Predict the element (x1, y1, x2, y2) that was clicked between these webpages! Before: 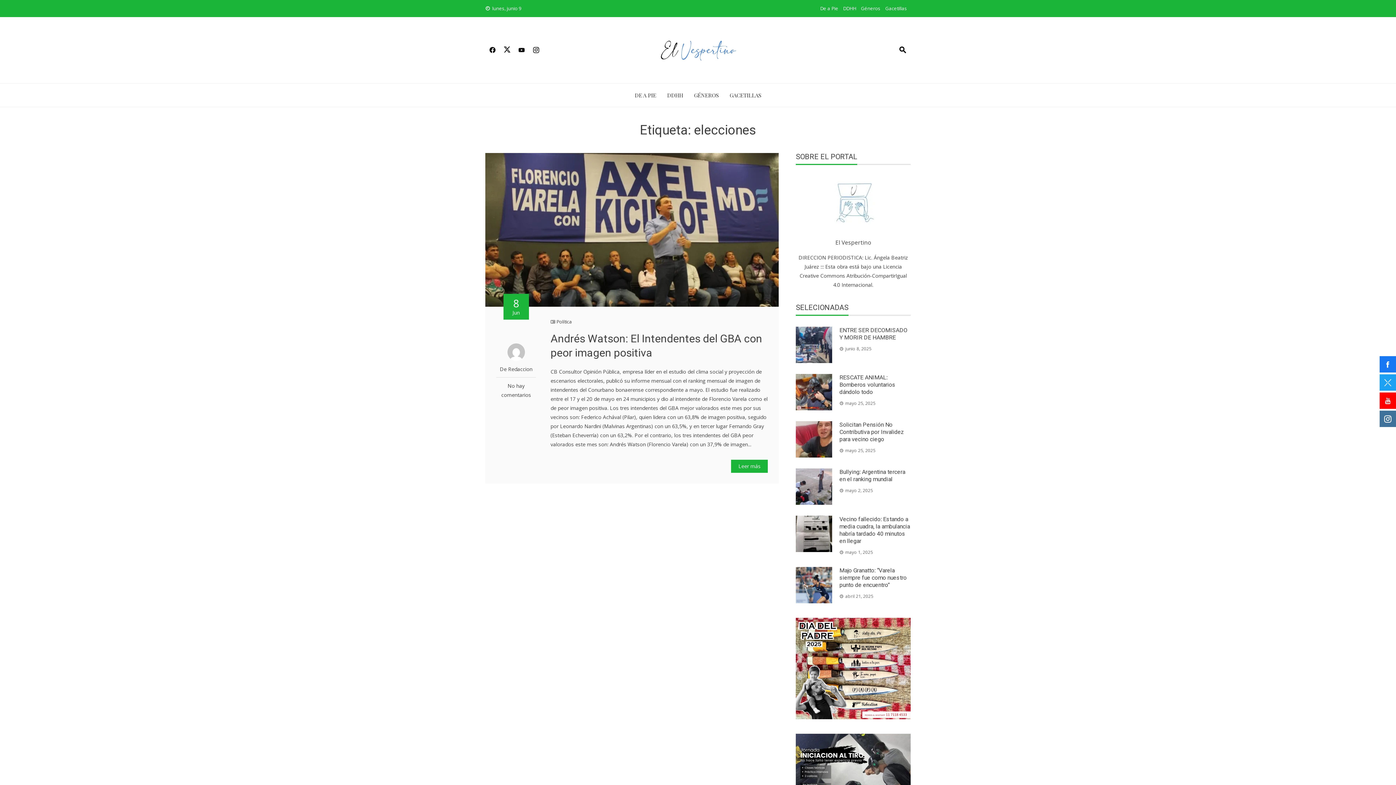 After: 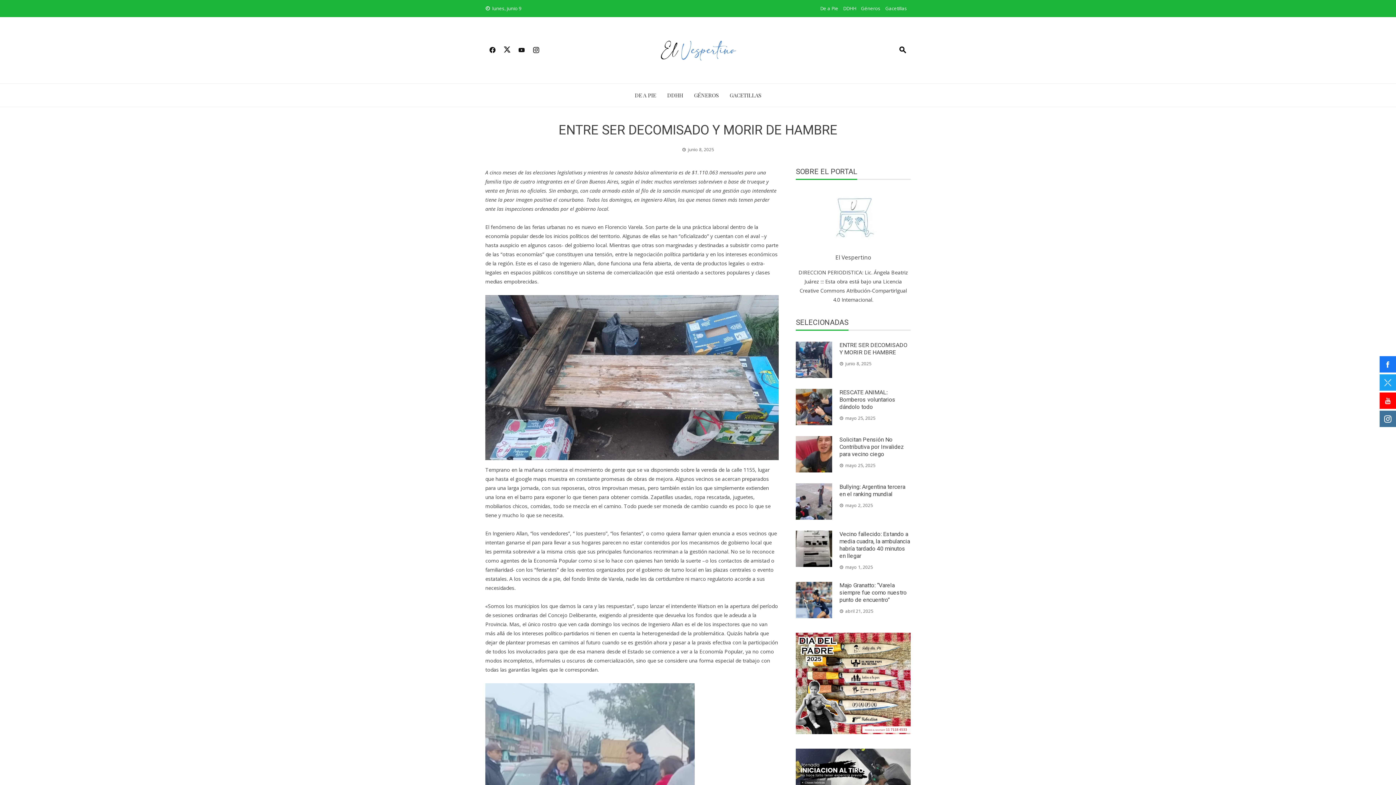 Action: label: ENTRE SER DECOMISADO Y MORIR DE HAMBRE bbox: (839, 326, 907, 341)